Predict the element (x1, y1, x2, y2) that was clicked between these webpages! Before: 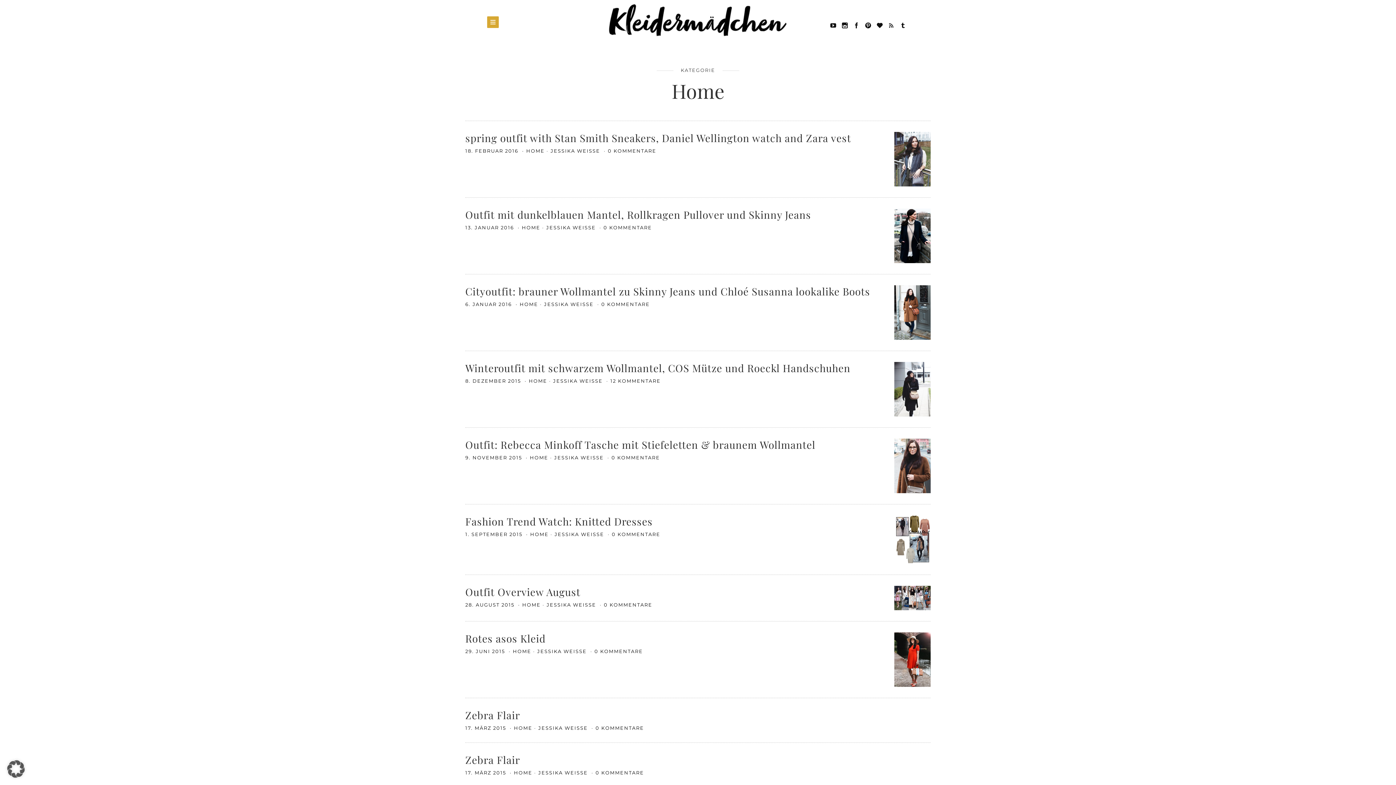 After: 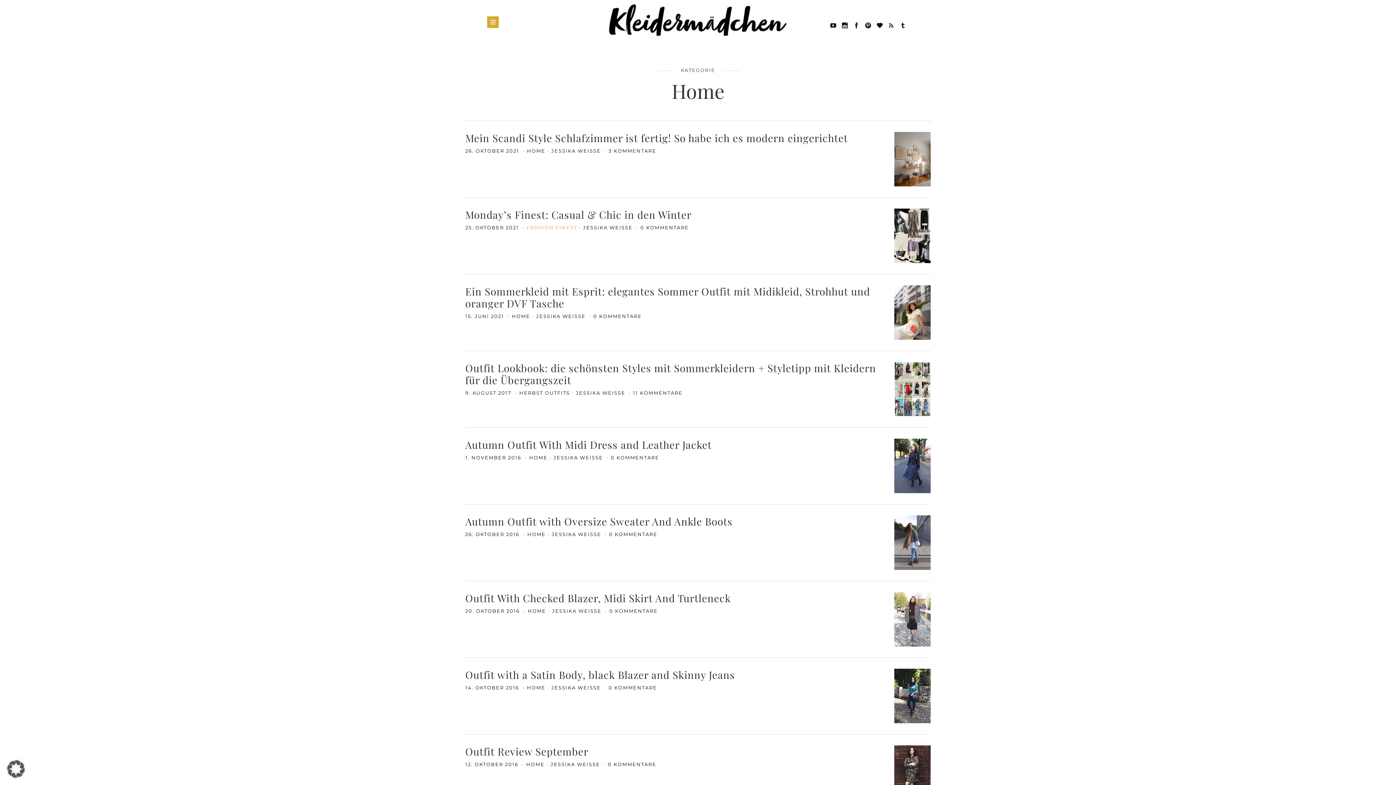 Action: bbox: (521, 224, 540, 230) label: HOME